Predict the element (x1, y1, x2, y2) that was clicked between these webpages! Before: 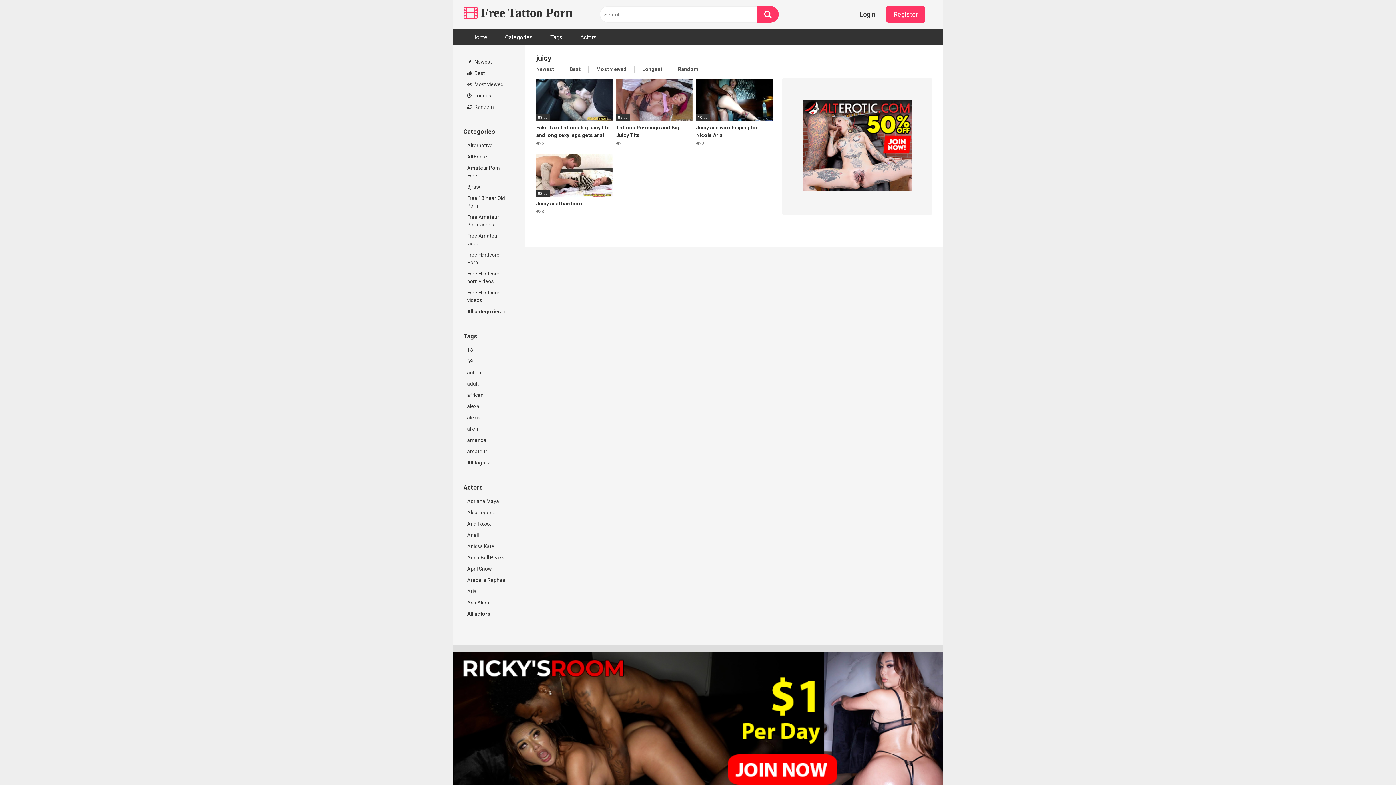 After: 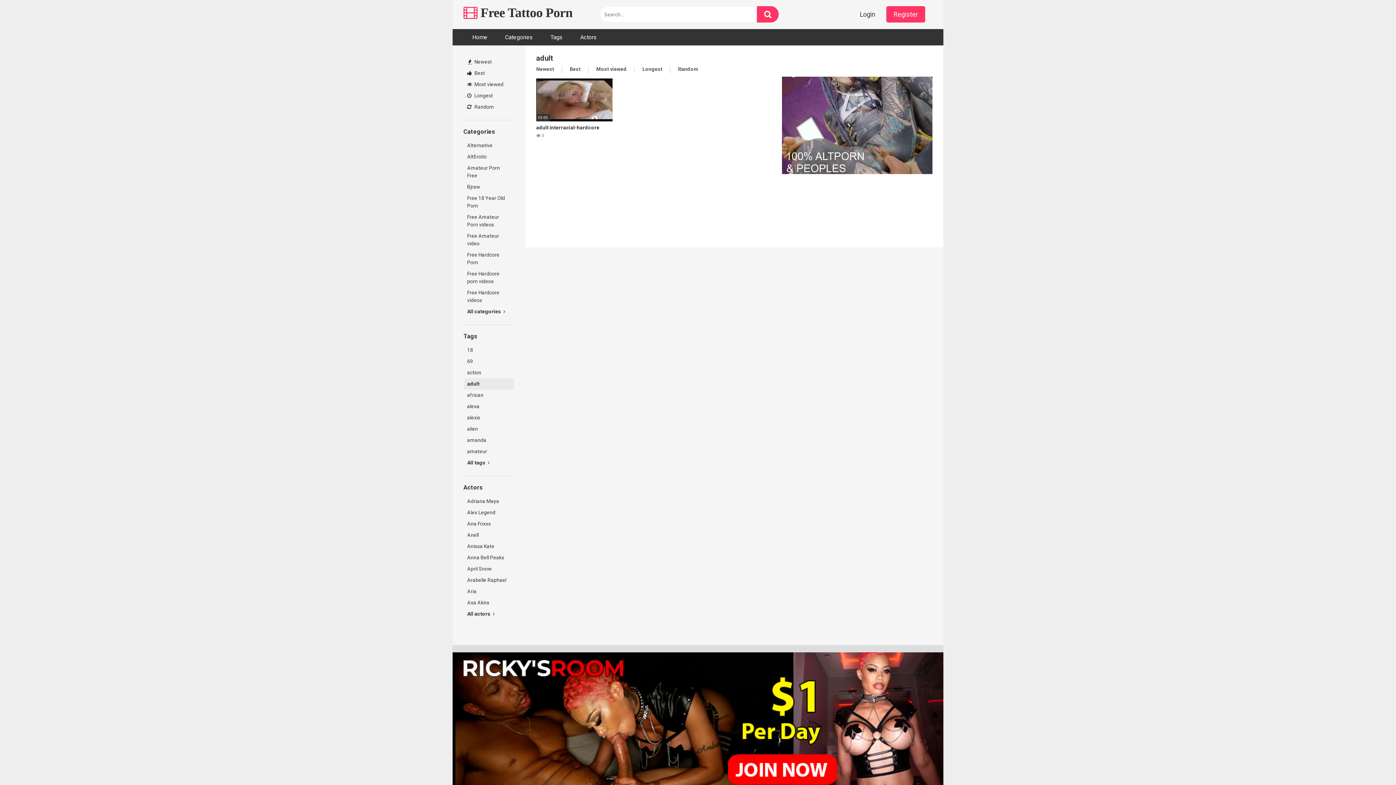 Action: bbox: (463, 378, 514, 389) label: adult